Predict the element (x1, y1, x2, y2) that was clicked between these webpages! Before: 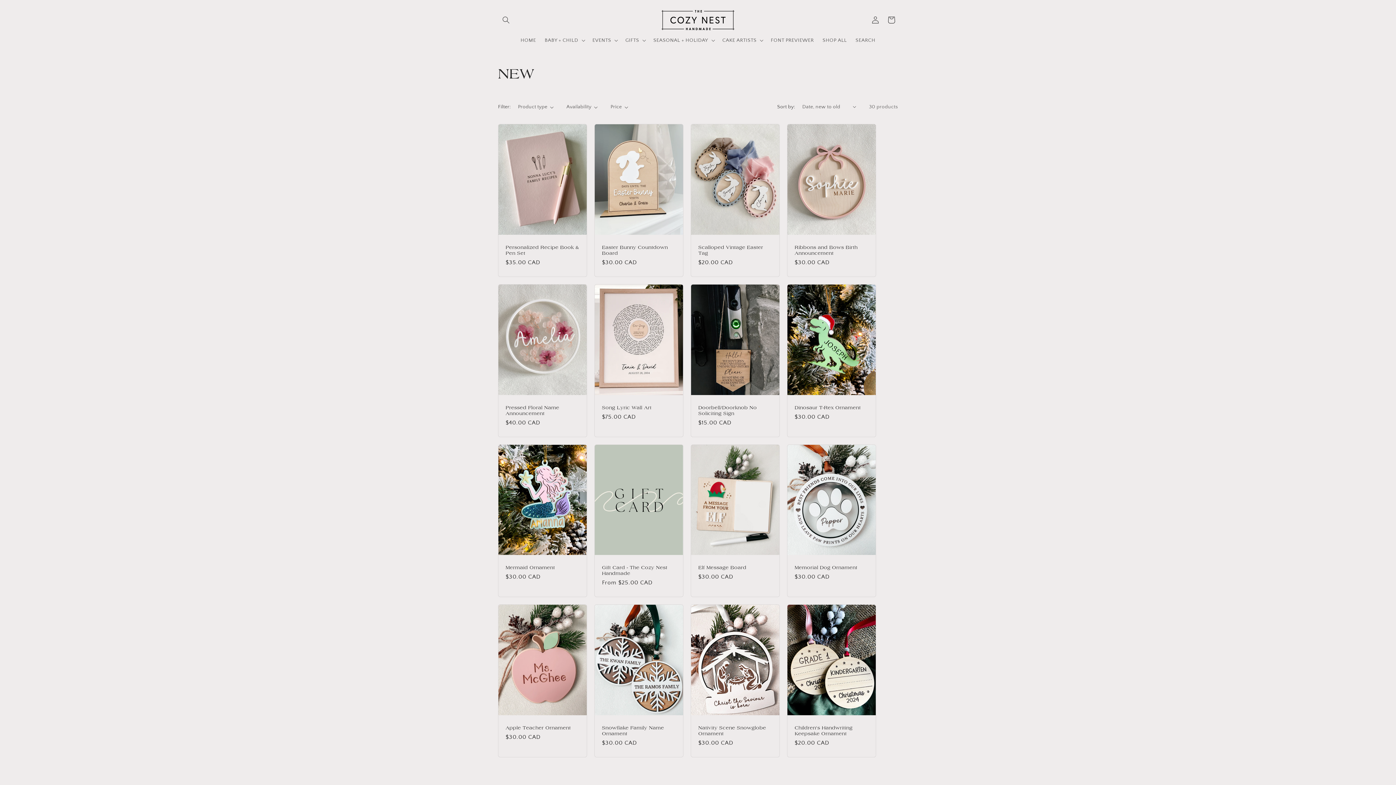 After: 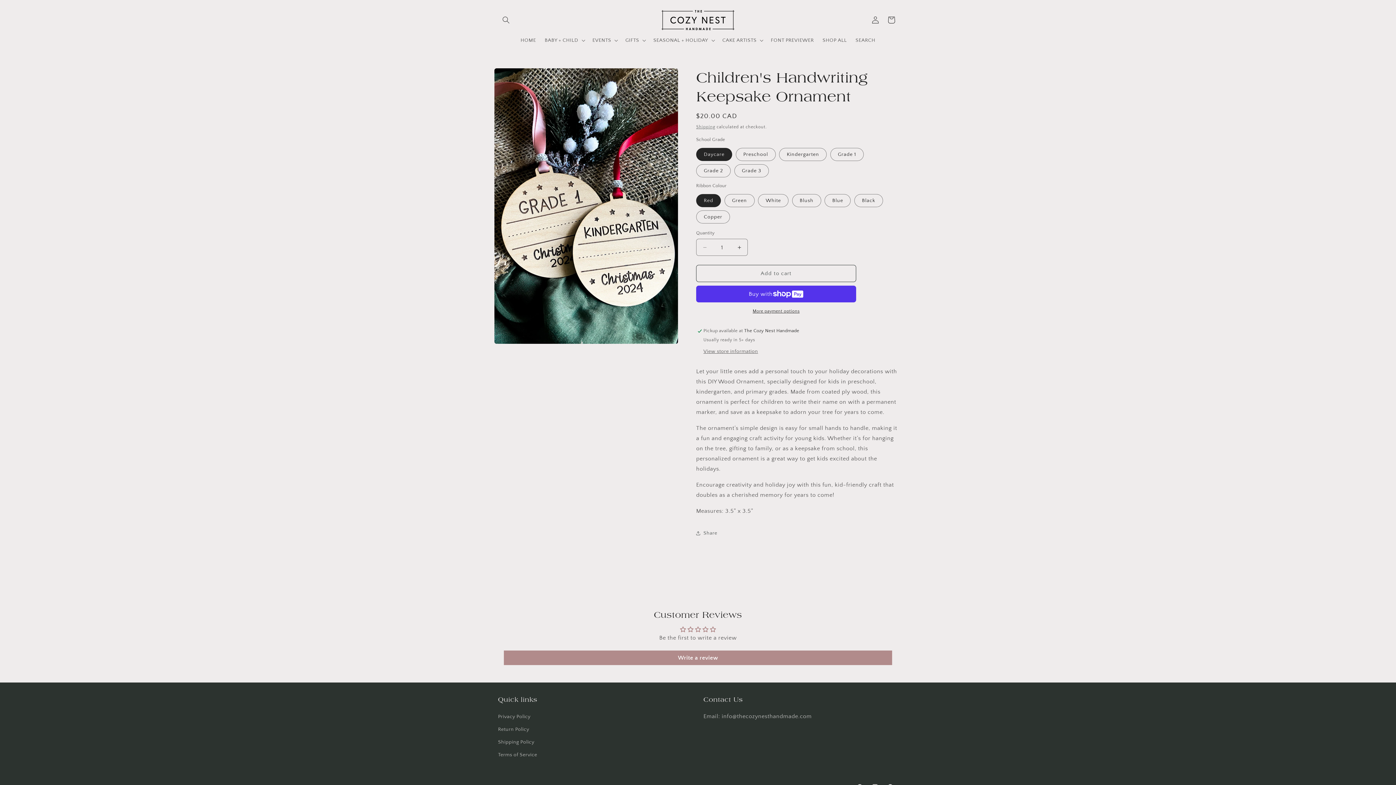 Action: bbox: (794, 725, 868, 737) label: Children's Handwriting Keepsake Ornament